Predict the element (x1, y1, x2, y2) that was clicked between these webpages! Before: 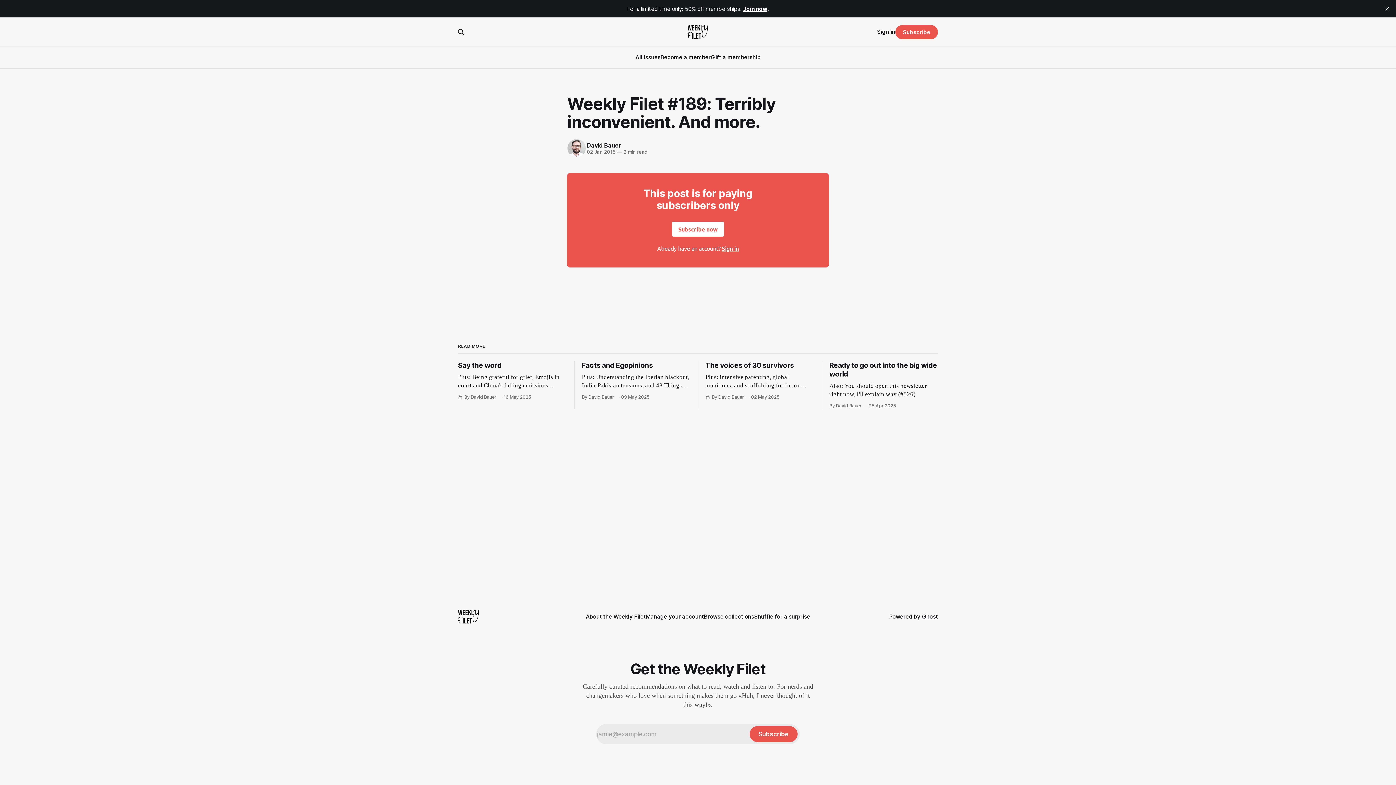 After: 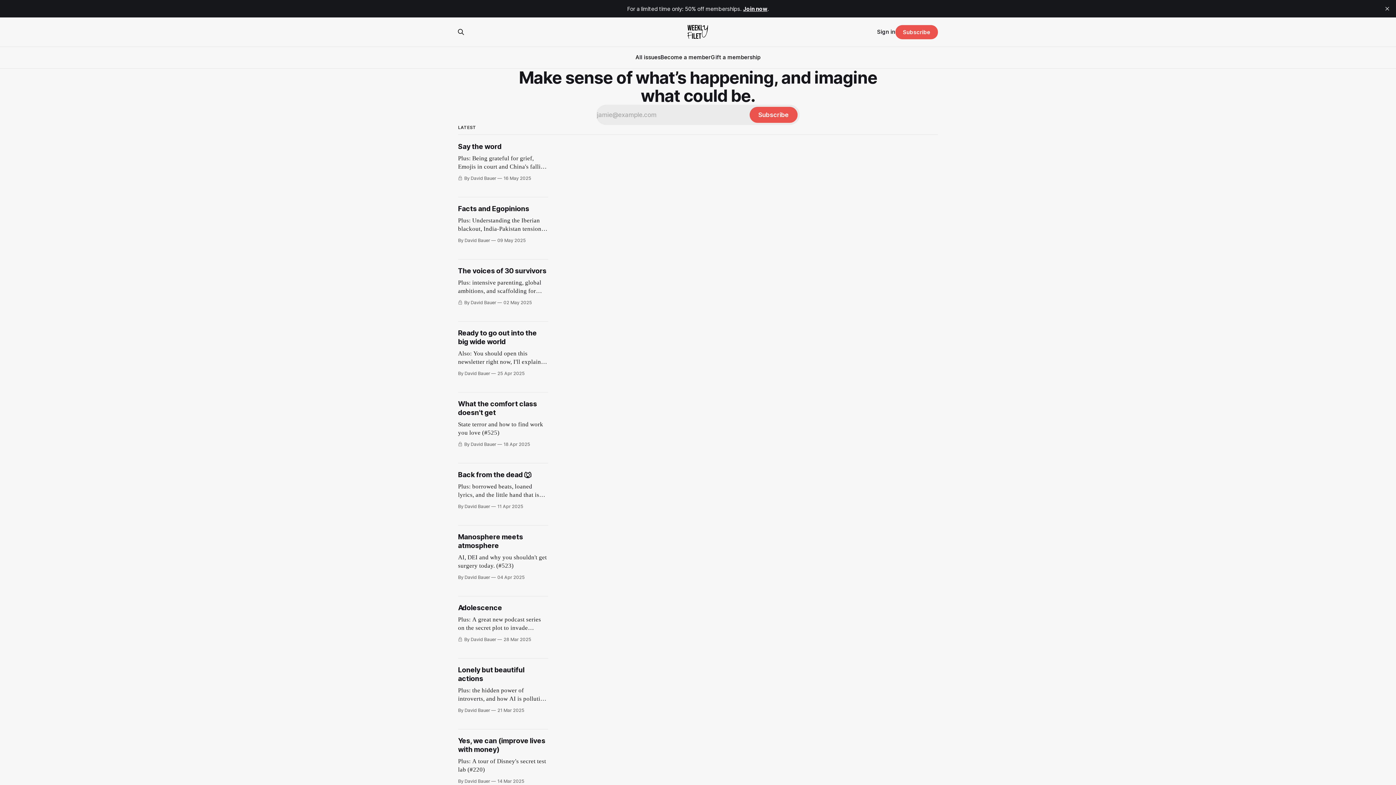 Action: bbox: (743, 5, 767, 12) label: Join now